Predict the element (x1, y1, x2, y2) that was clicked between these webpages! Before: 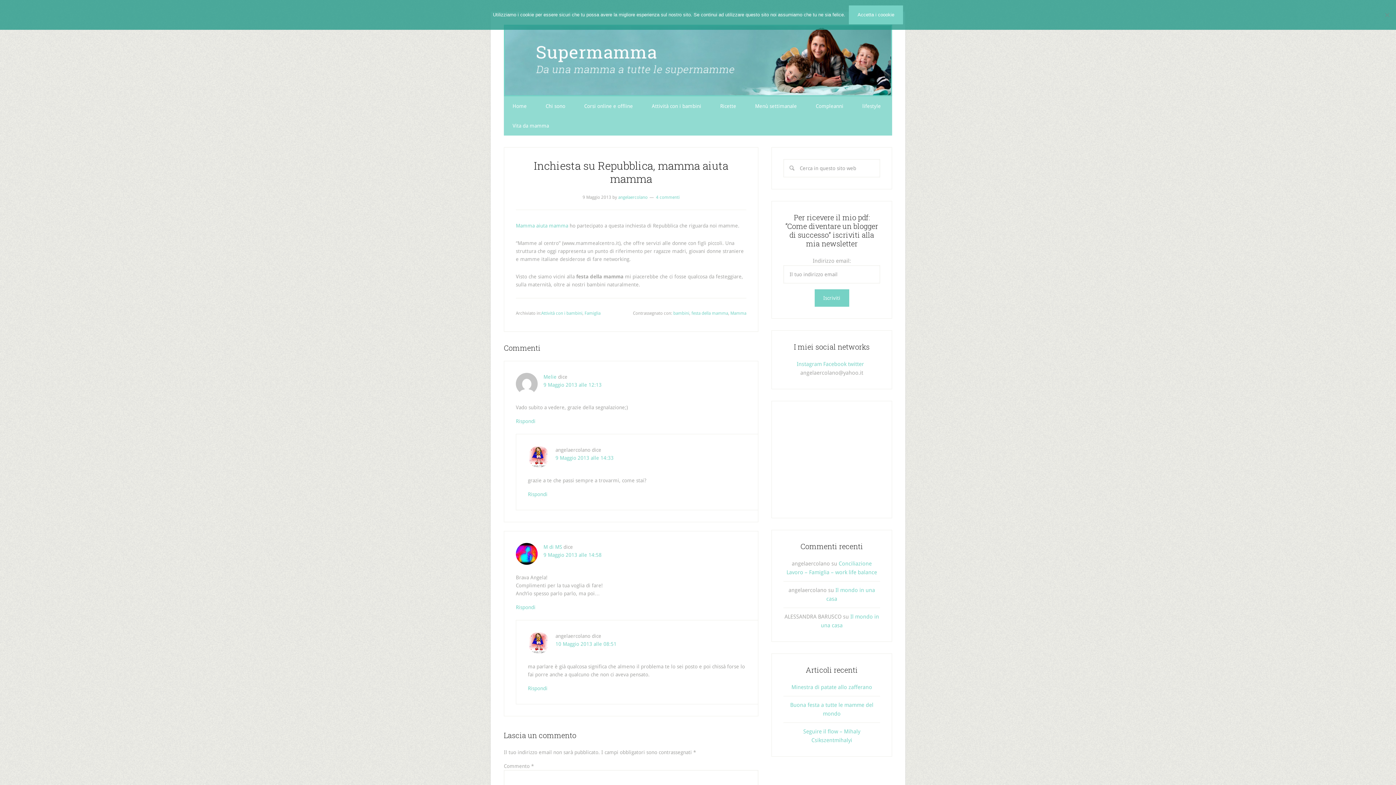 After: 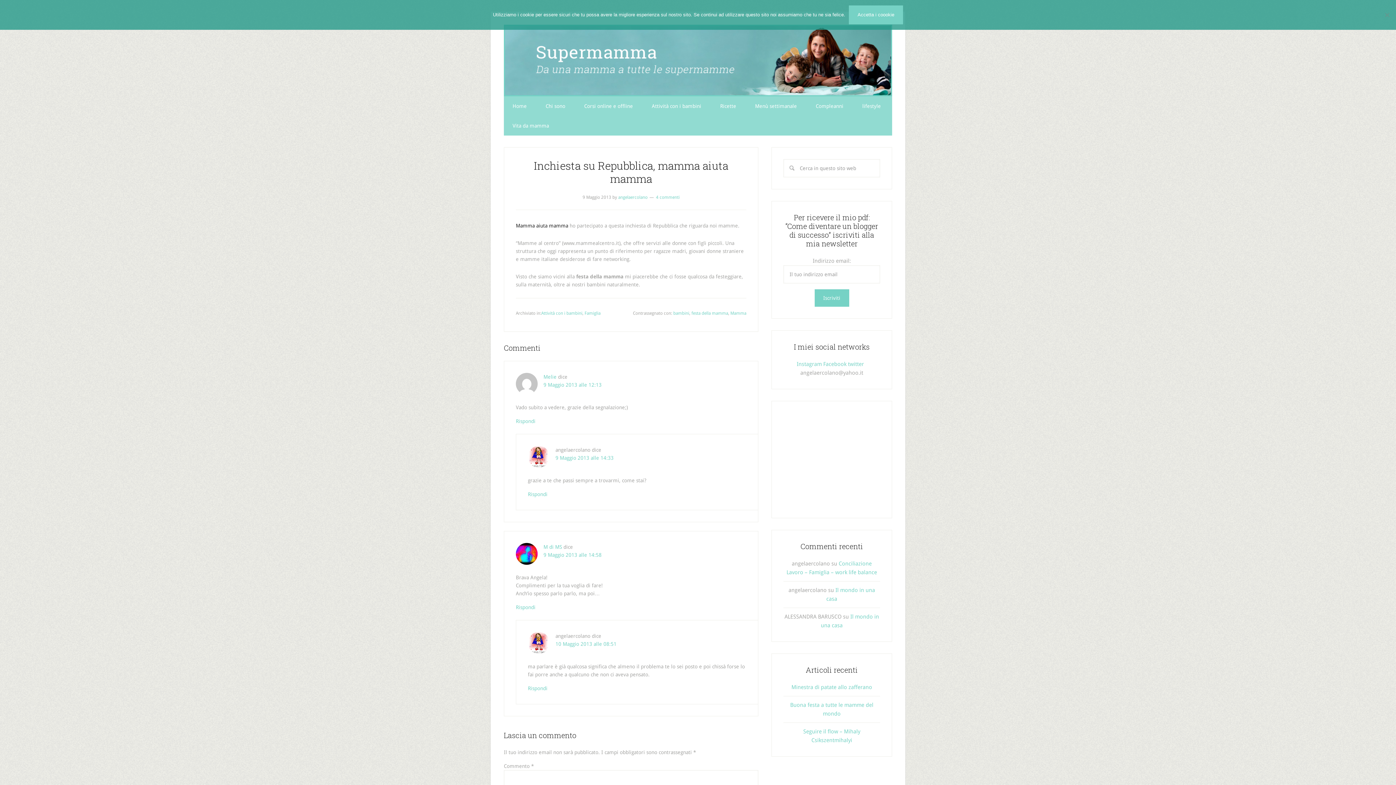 Action: bbox: (516, 222, 568, 228) label: Mamma aiuta mamma